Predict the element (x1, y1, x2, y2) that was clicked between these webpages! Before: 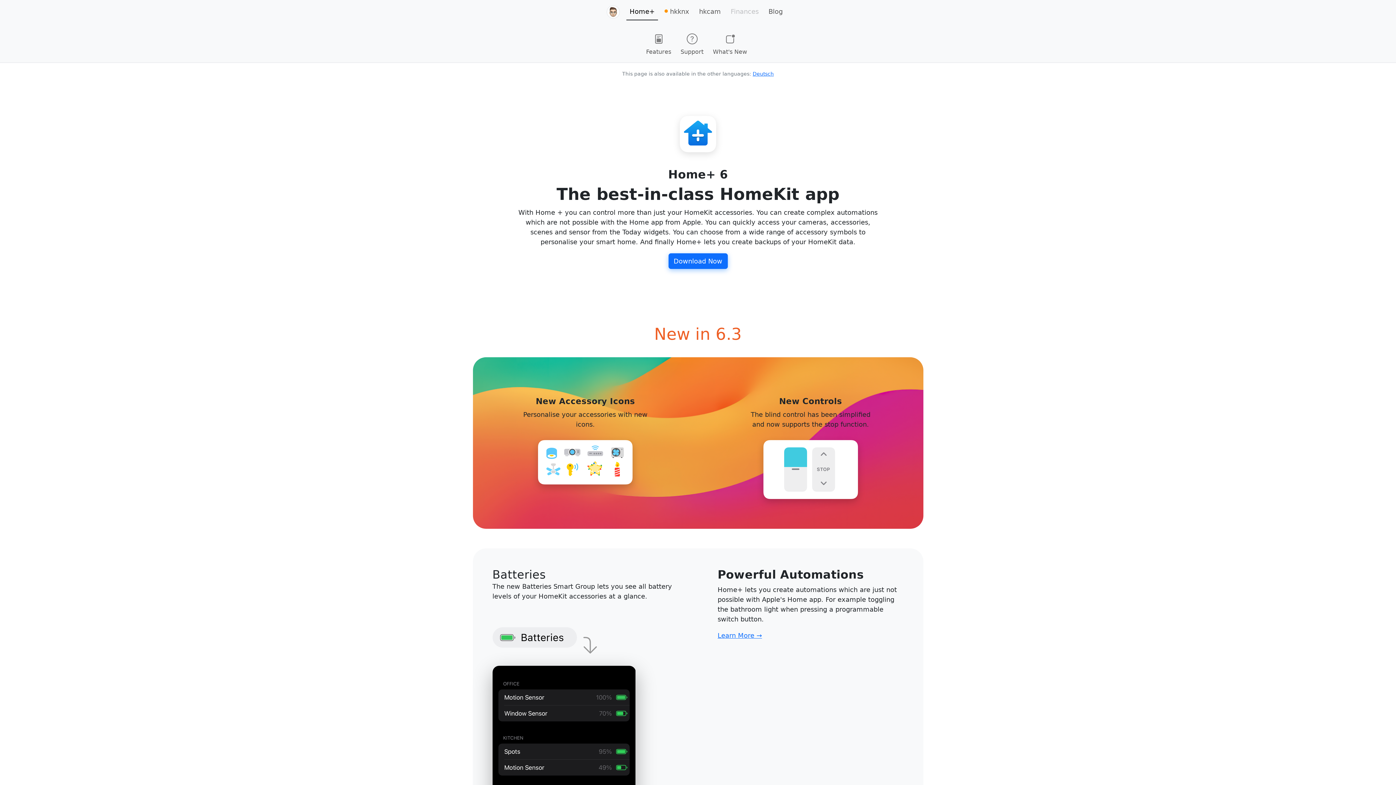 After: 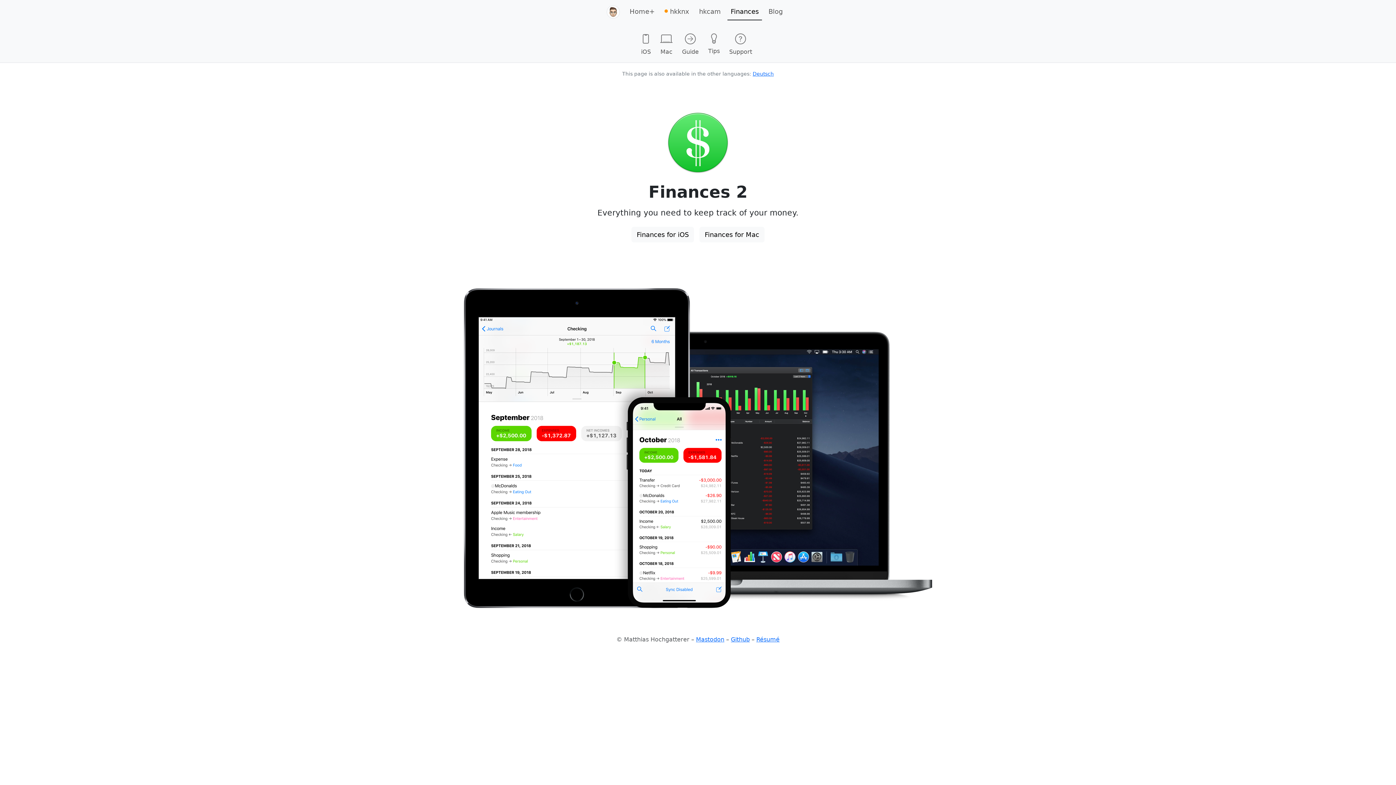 Action: label: Finances bbox: (727, 3, 762, 19)